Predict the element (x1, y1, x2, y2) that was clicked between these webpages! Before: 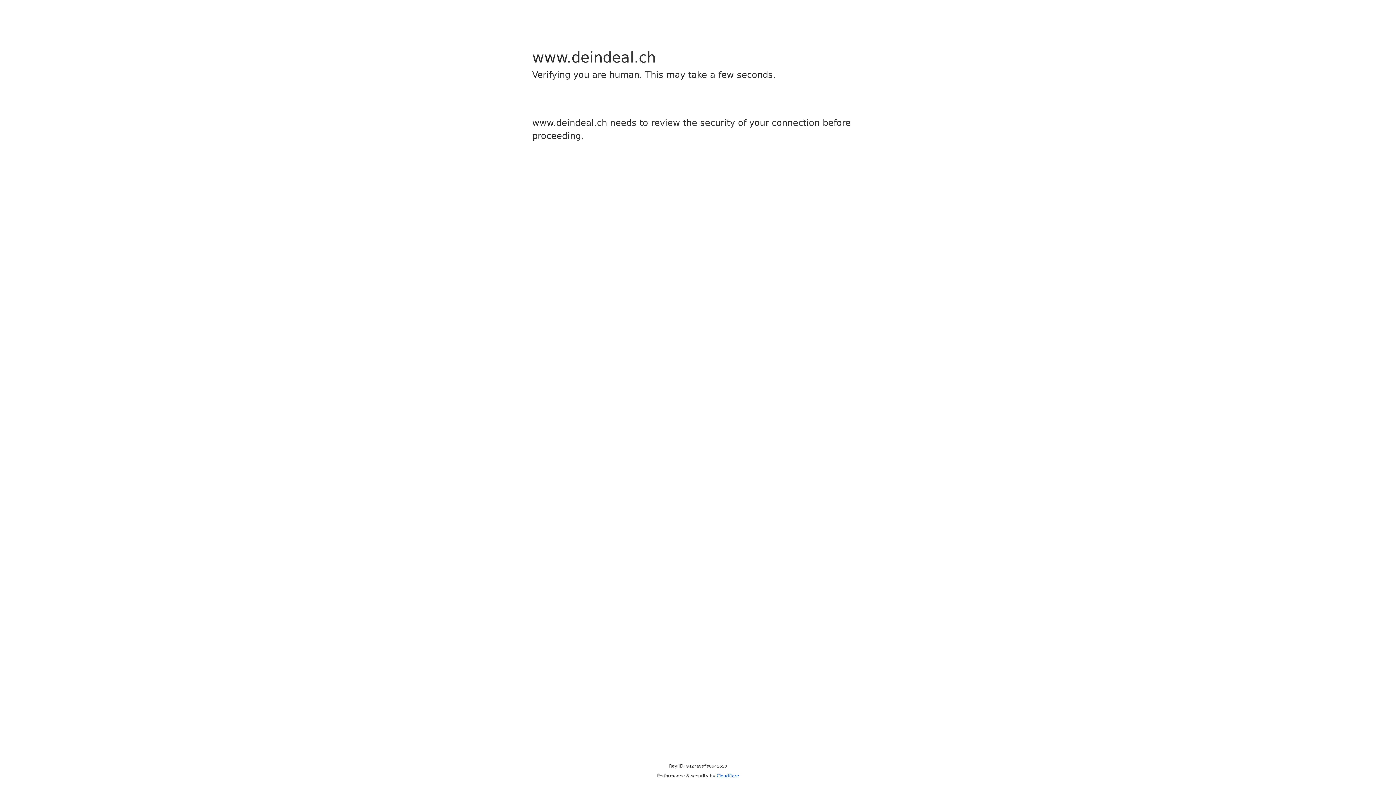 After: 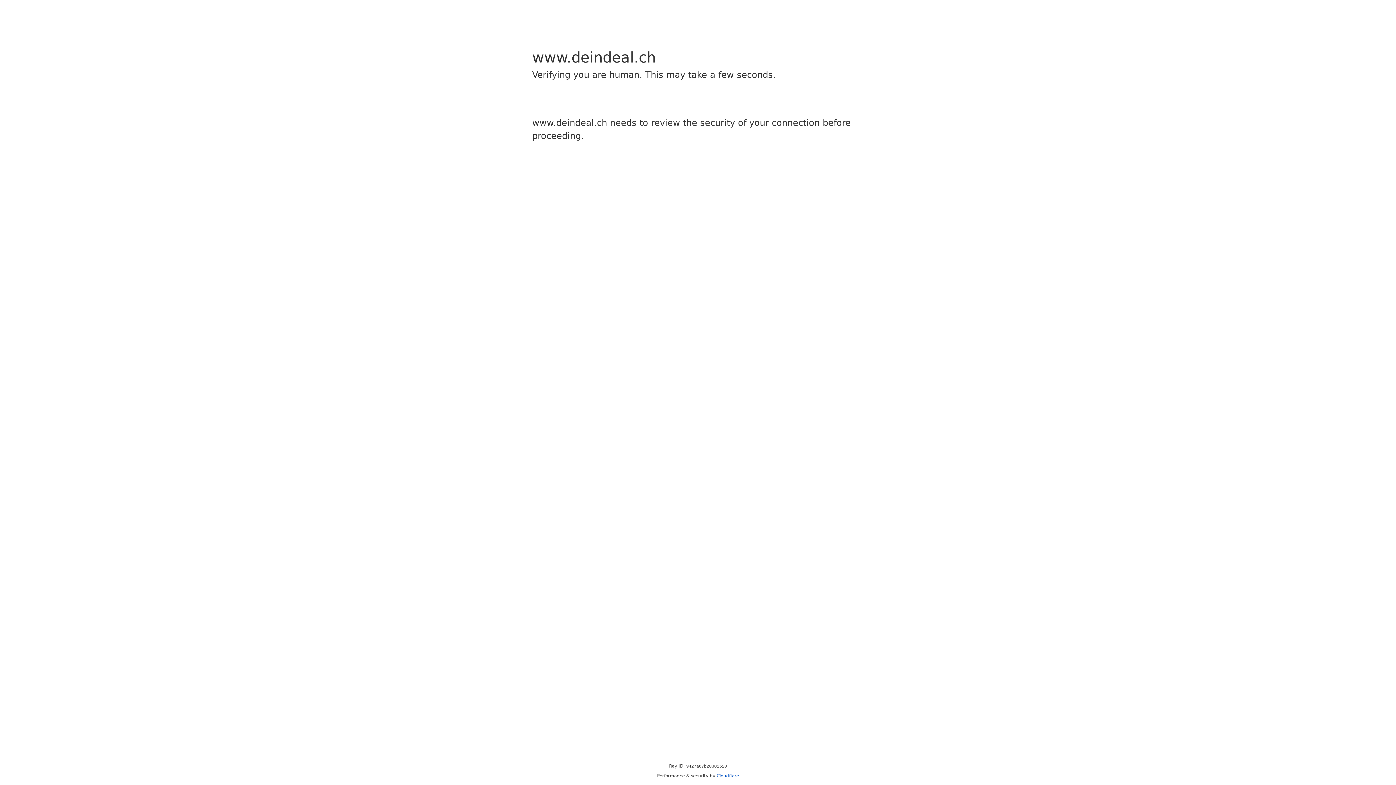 Action: bbox: (716, 773, 739, 778) label: Cloudflare